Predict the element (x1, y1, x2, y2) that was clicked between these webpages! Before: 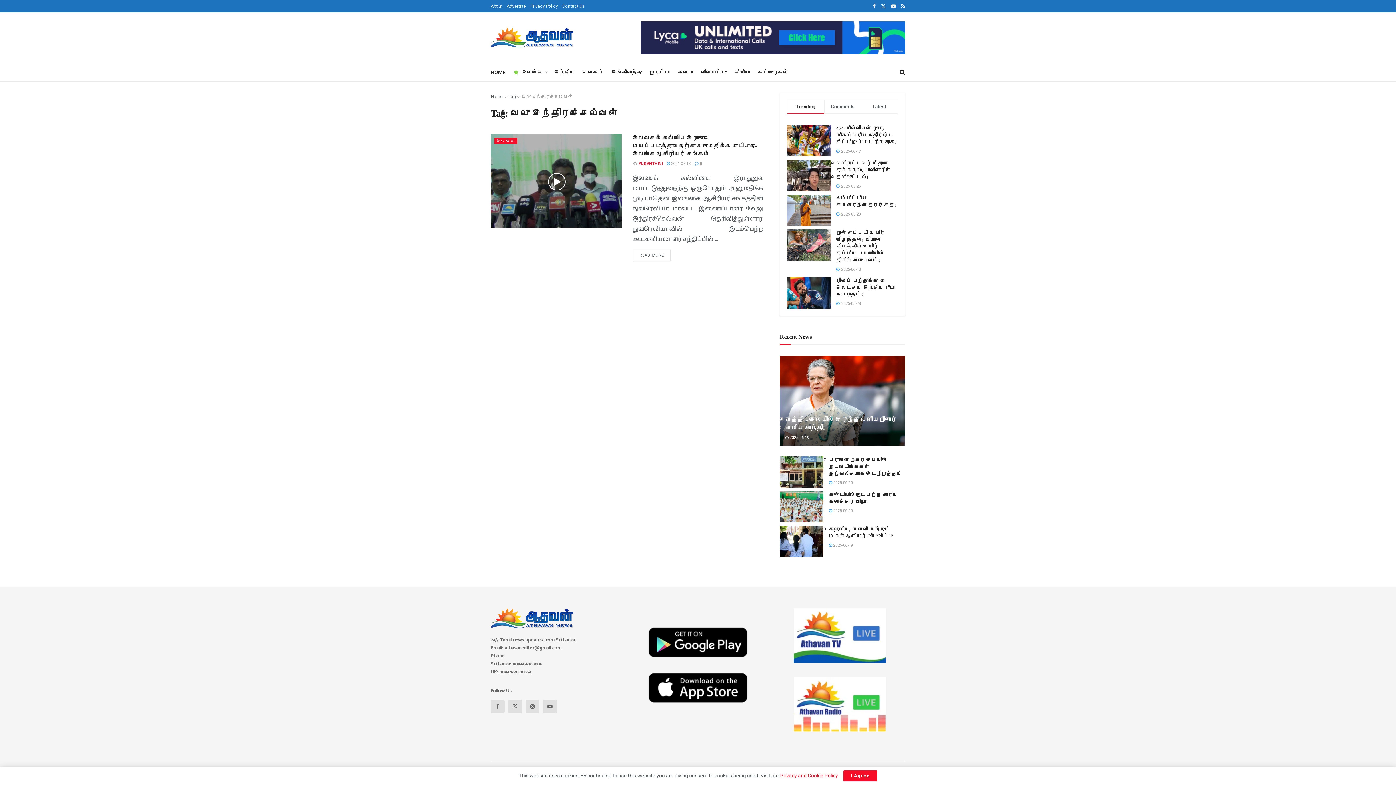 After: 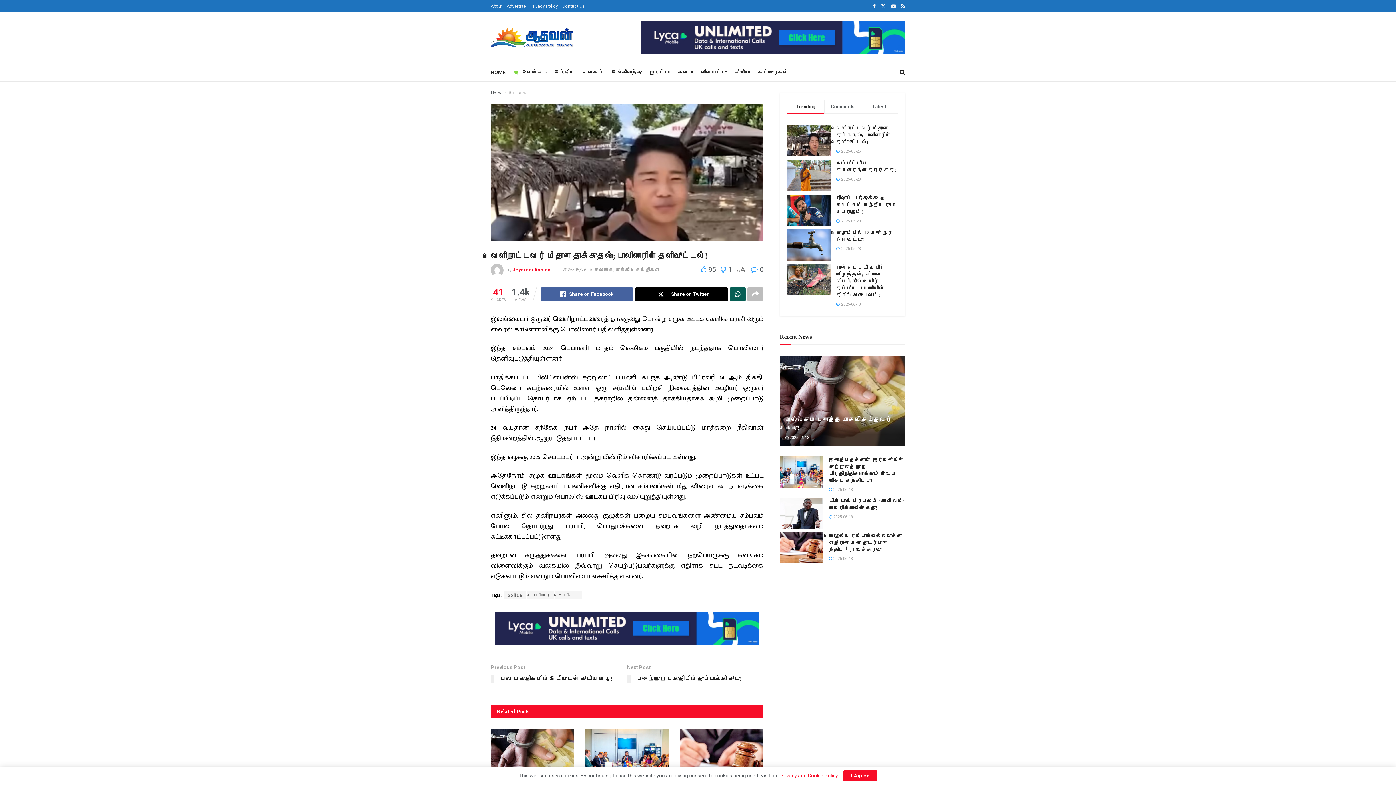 Action: bbox: (787, 159, 830, 191)